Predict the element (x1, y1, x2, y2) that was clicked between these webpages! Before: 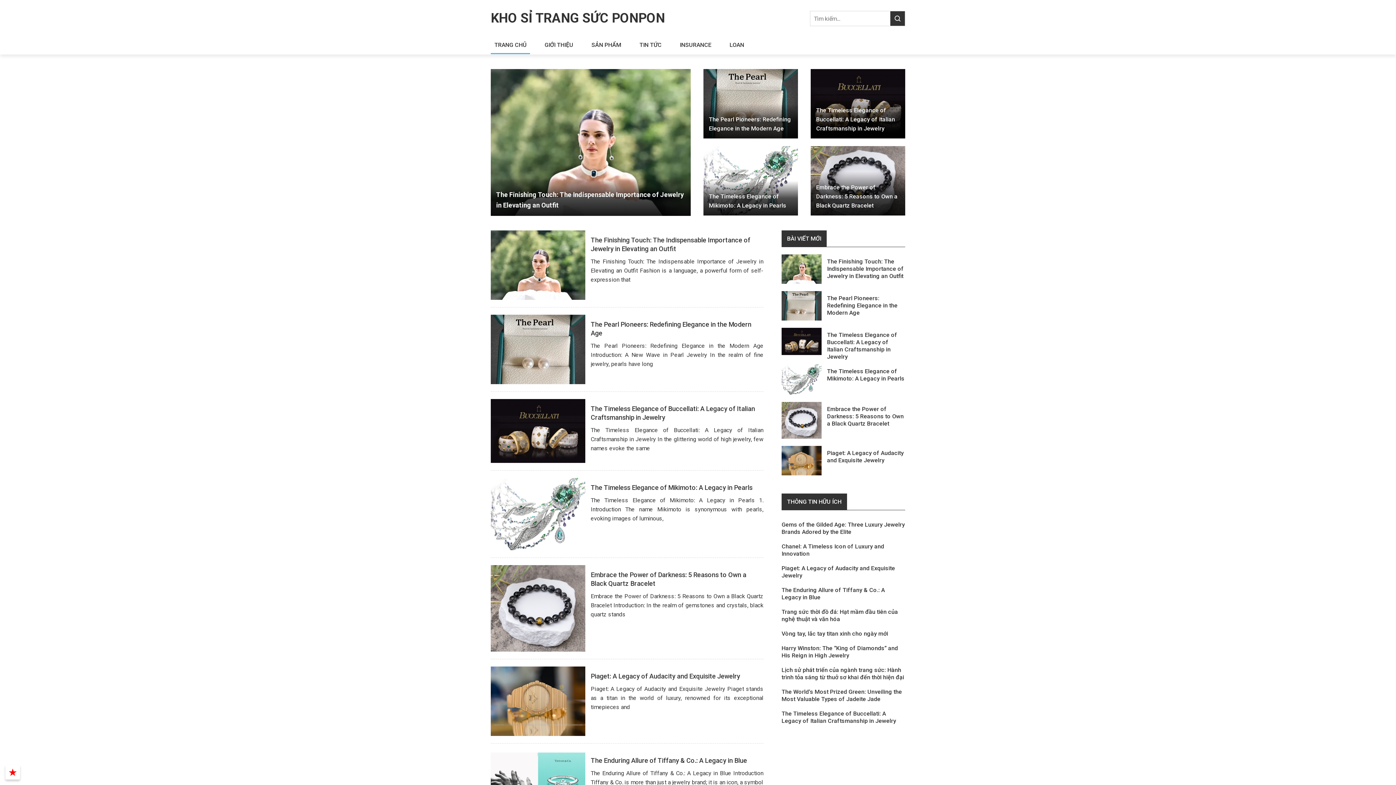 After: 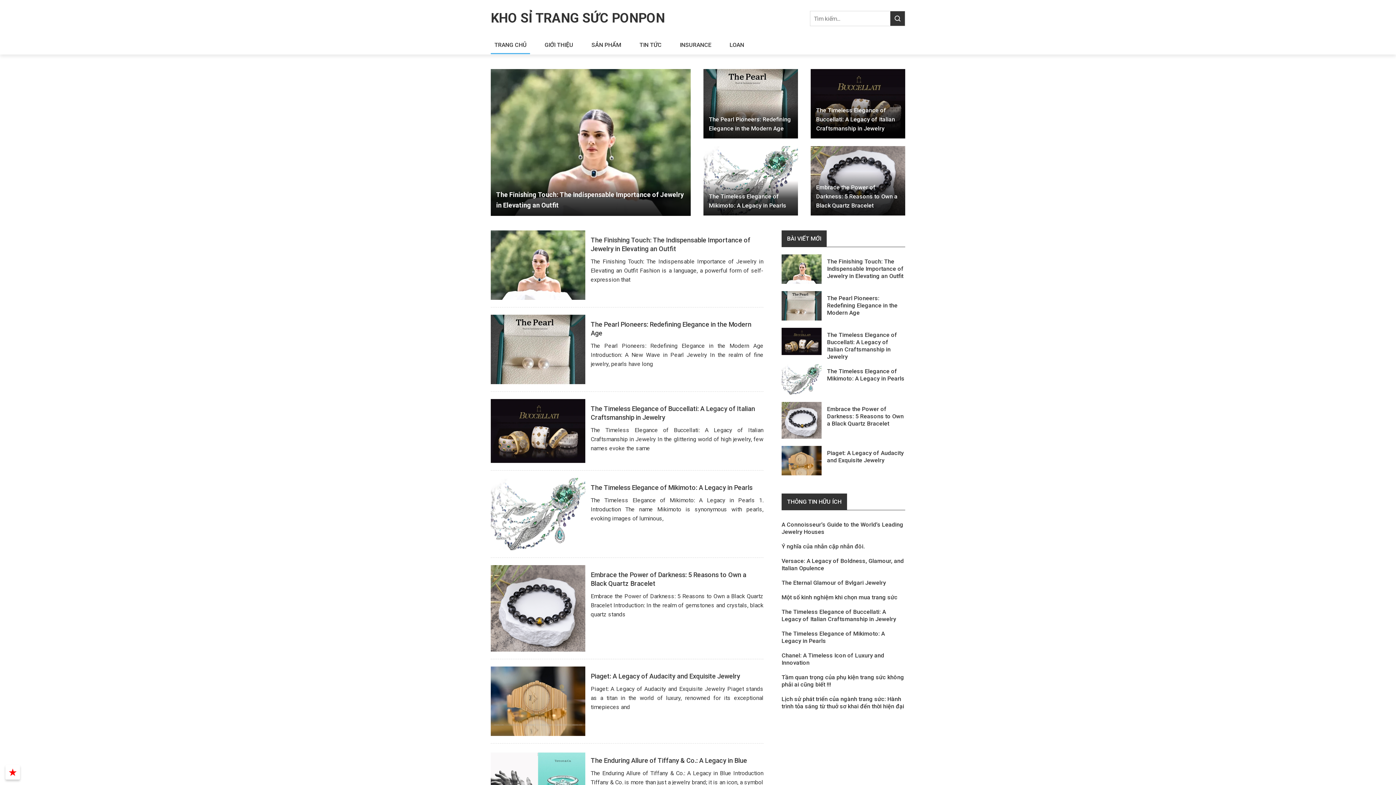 Action: label: TRANG CHỦ bbox: (490, 36, 530, 54)